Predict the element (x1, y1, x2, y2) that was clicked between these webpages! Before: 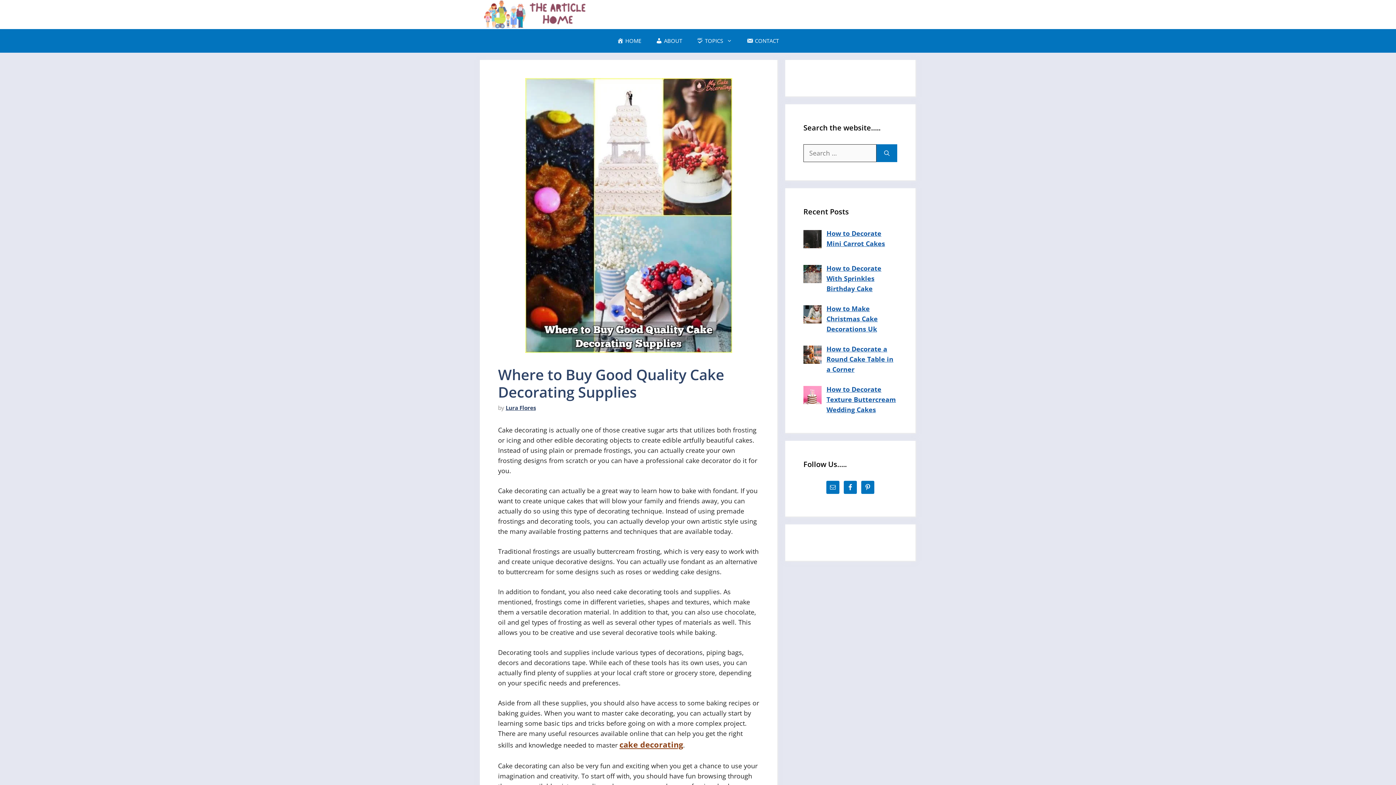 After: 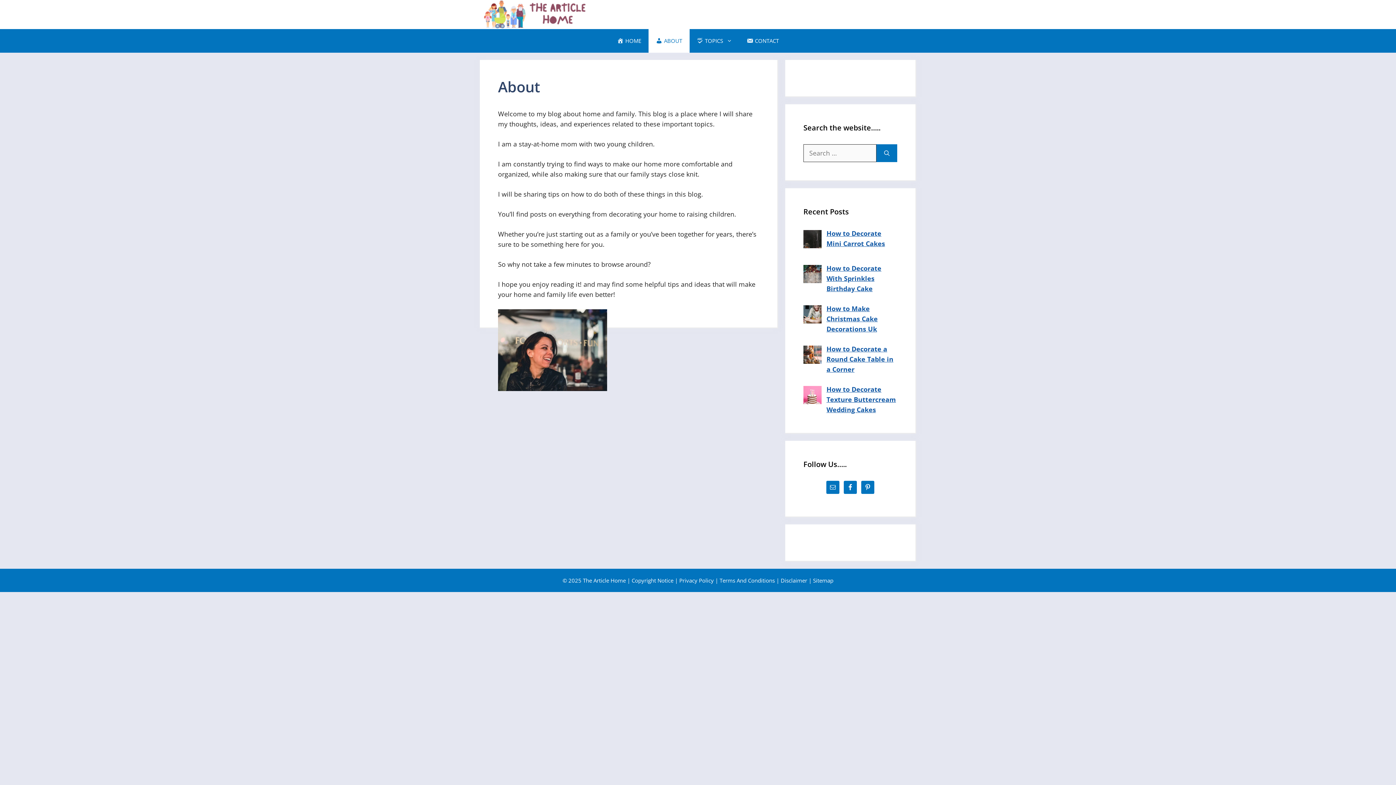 Action: label: ABOUT bbox: (648, 29, 689, 52)